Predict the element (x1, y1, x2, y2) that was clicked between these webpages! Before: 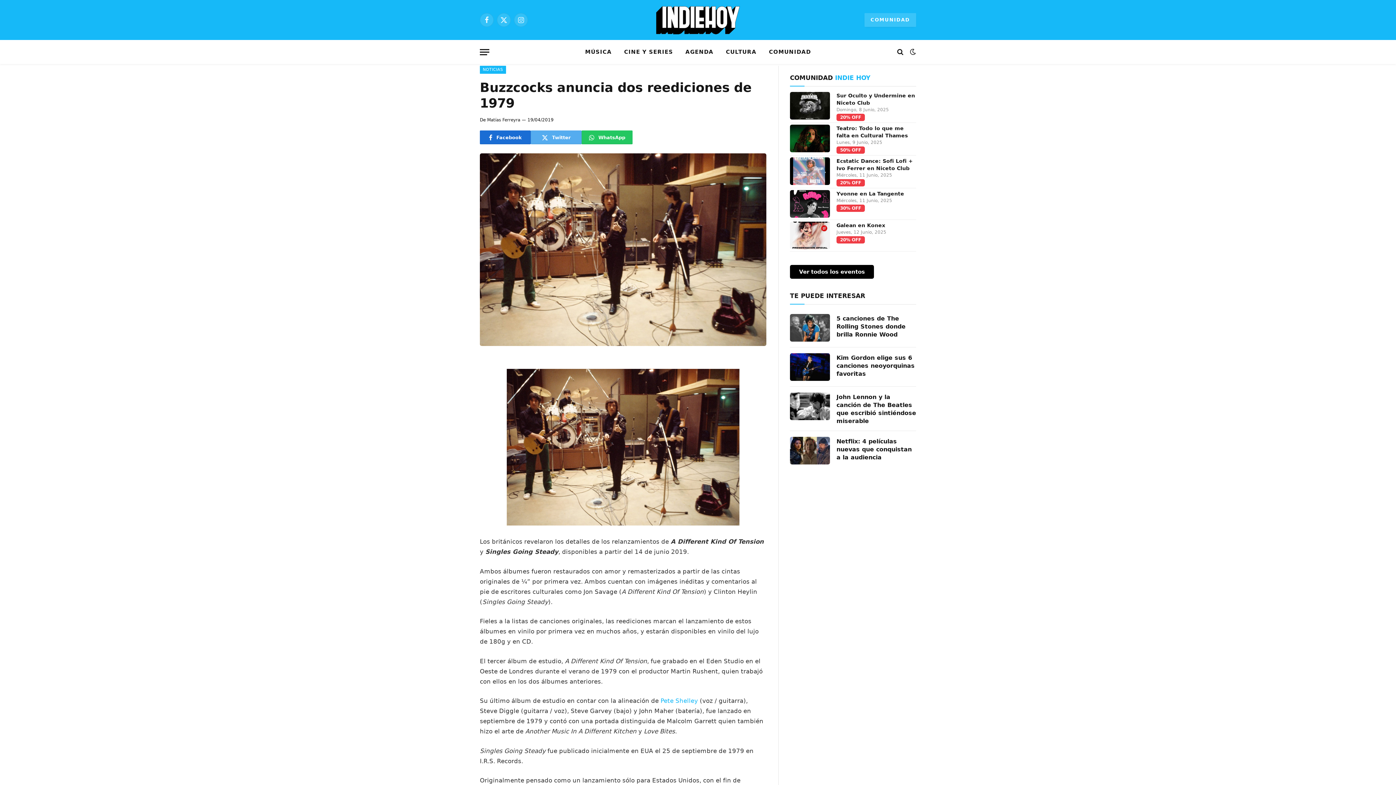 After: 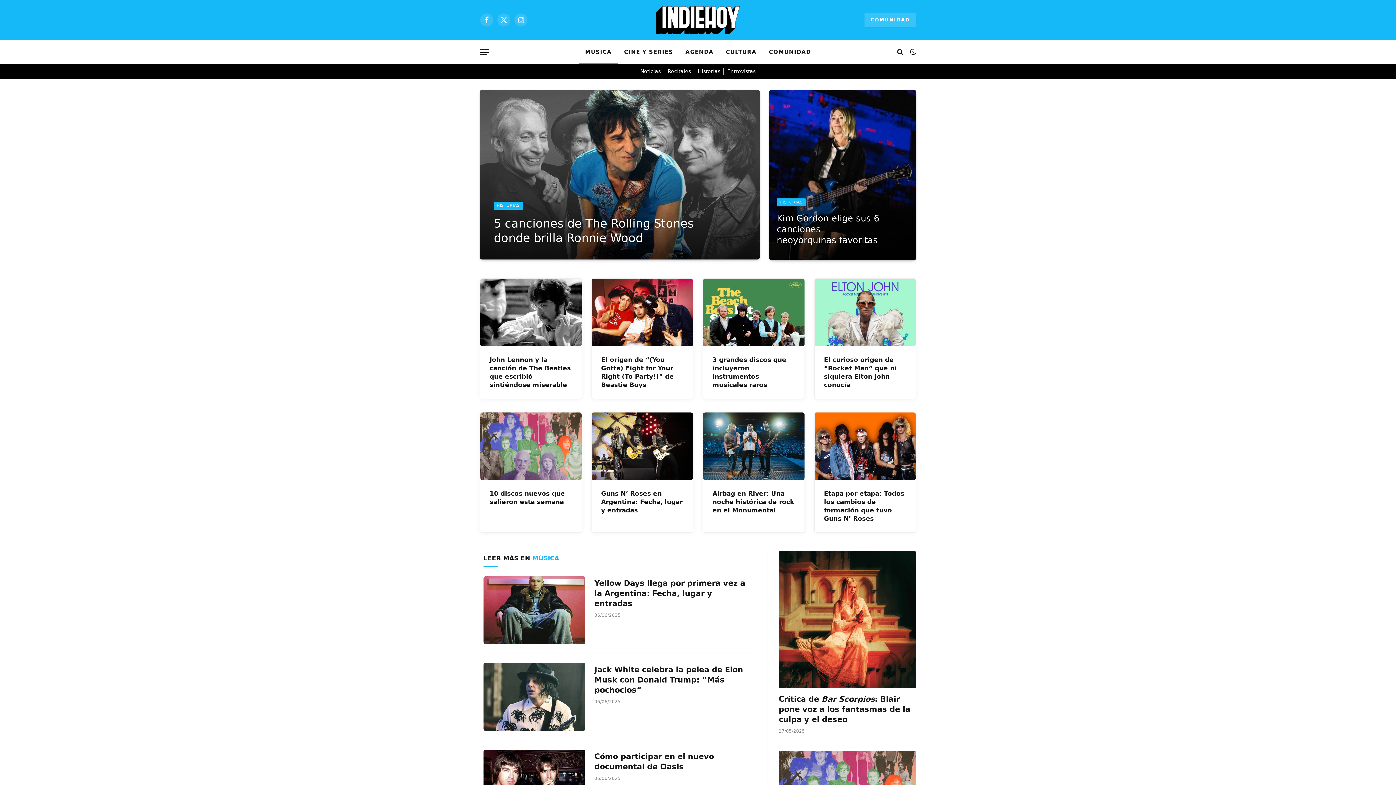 Action: bbox: (579, 40, 618, 63) label: MÚSICA